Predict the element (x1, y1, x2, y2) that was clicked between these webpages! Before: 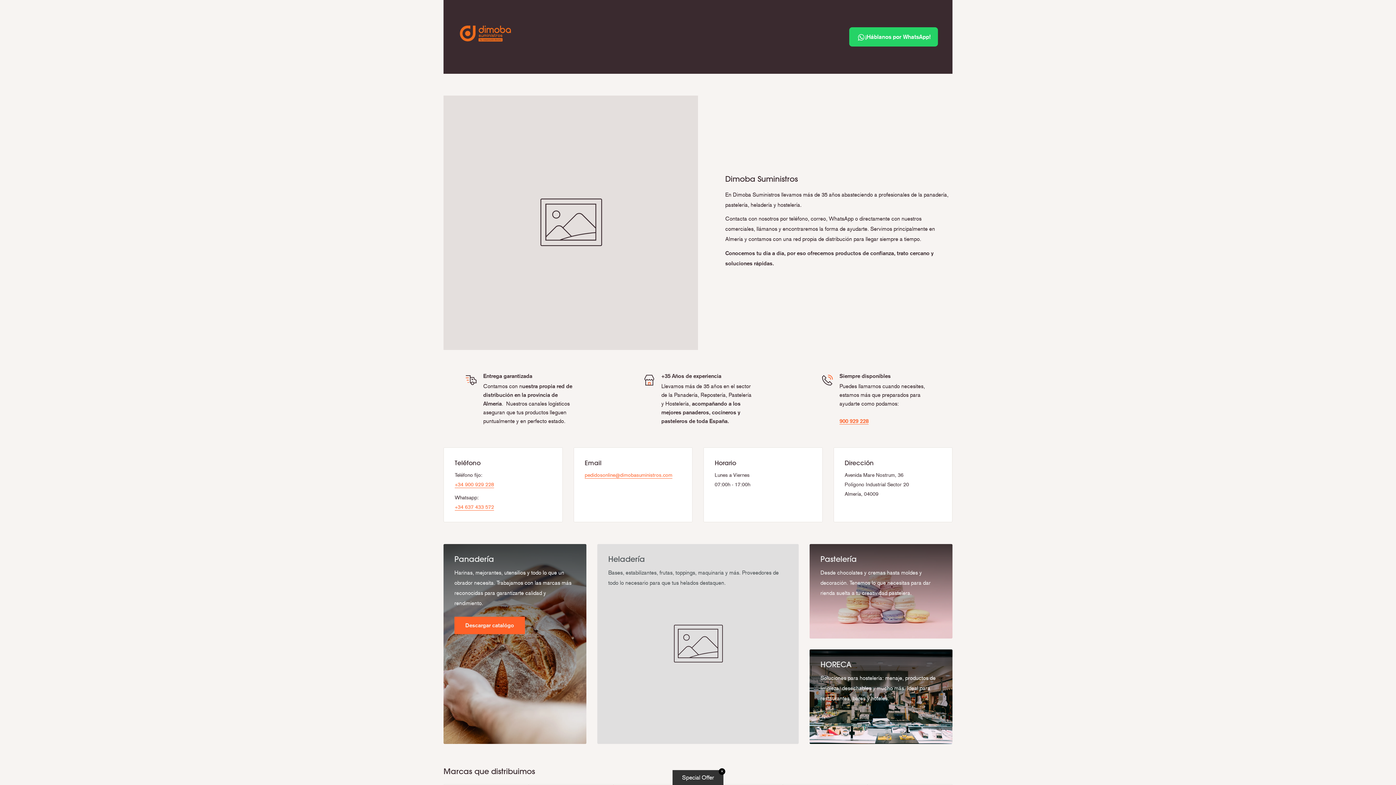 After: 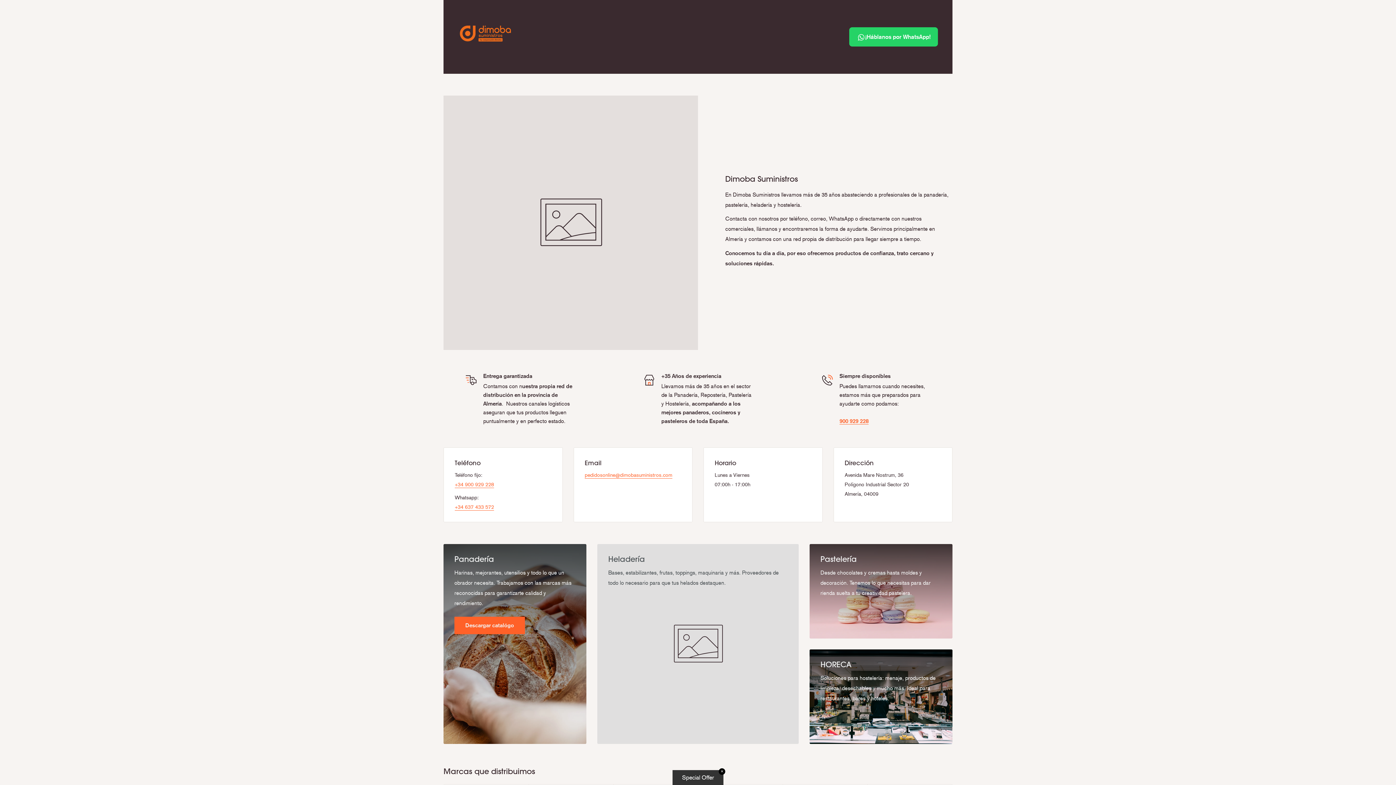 Action: label: Ir a la página principal de Dimoba Suministros bbox: (458, 21, 512, 45)